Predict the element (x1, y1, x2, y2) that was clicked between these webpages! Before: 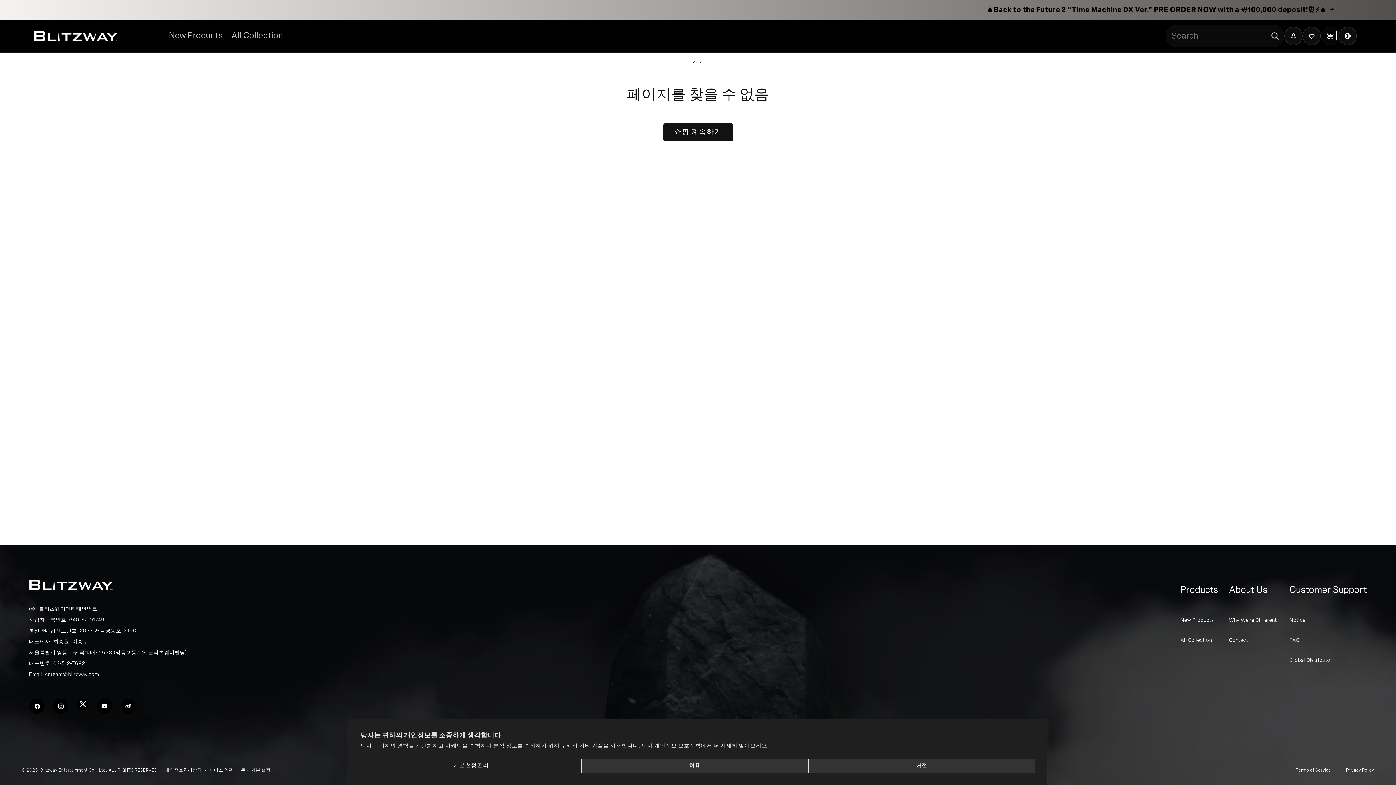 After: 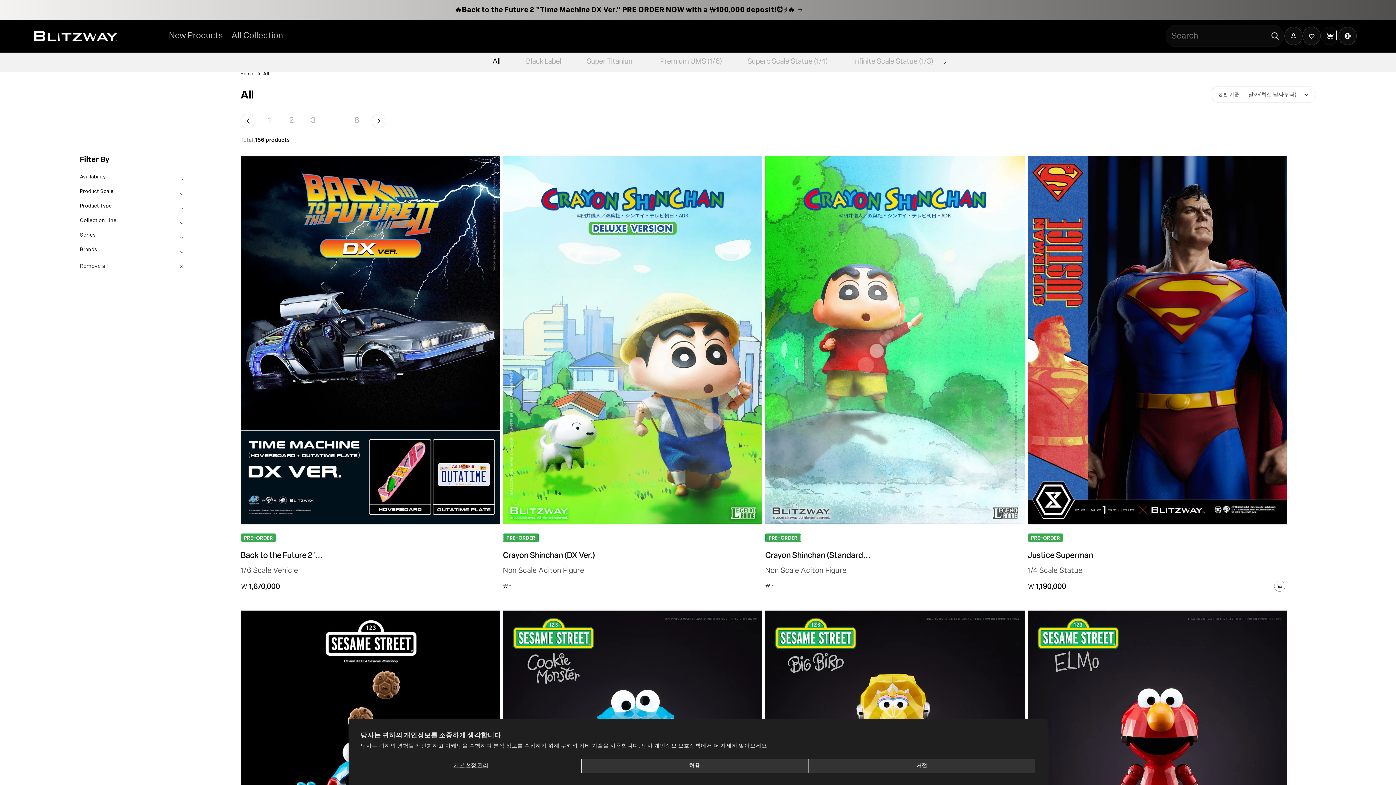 Action: label: All Collection bbox: (231, 32, 283, 40)